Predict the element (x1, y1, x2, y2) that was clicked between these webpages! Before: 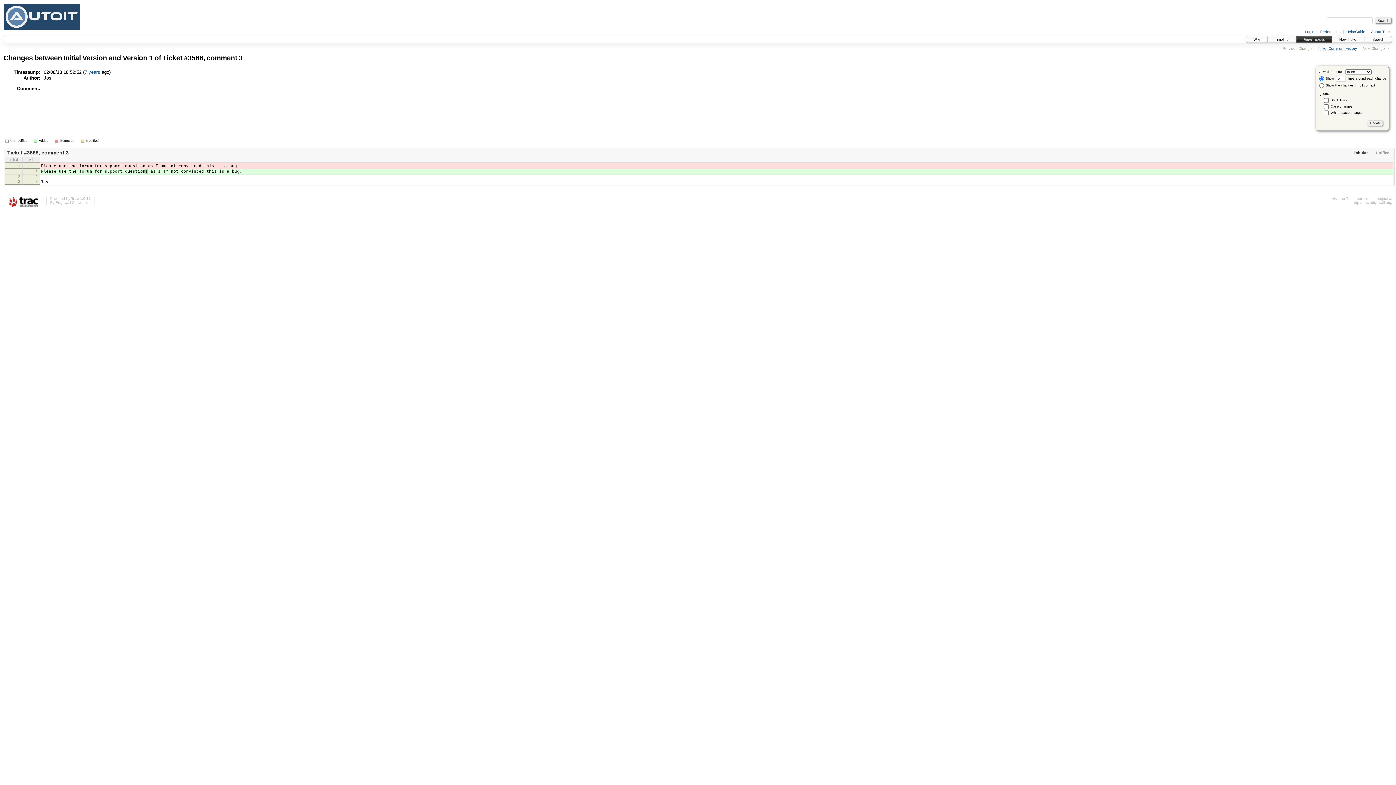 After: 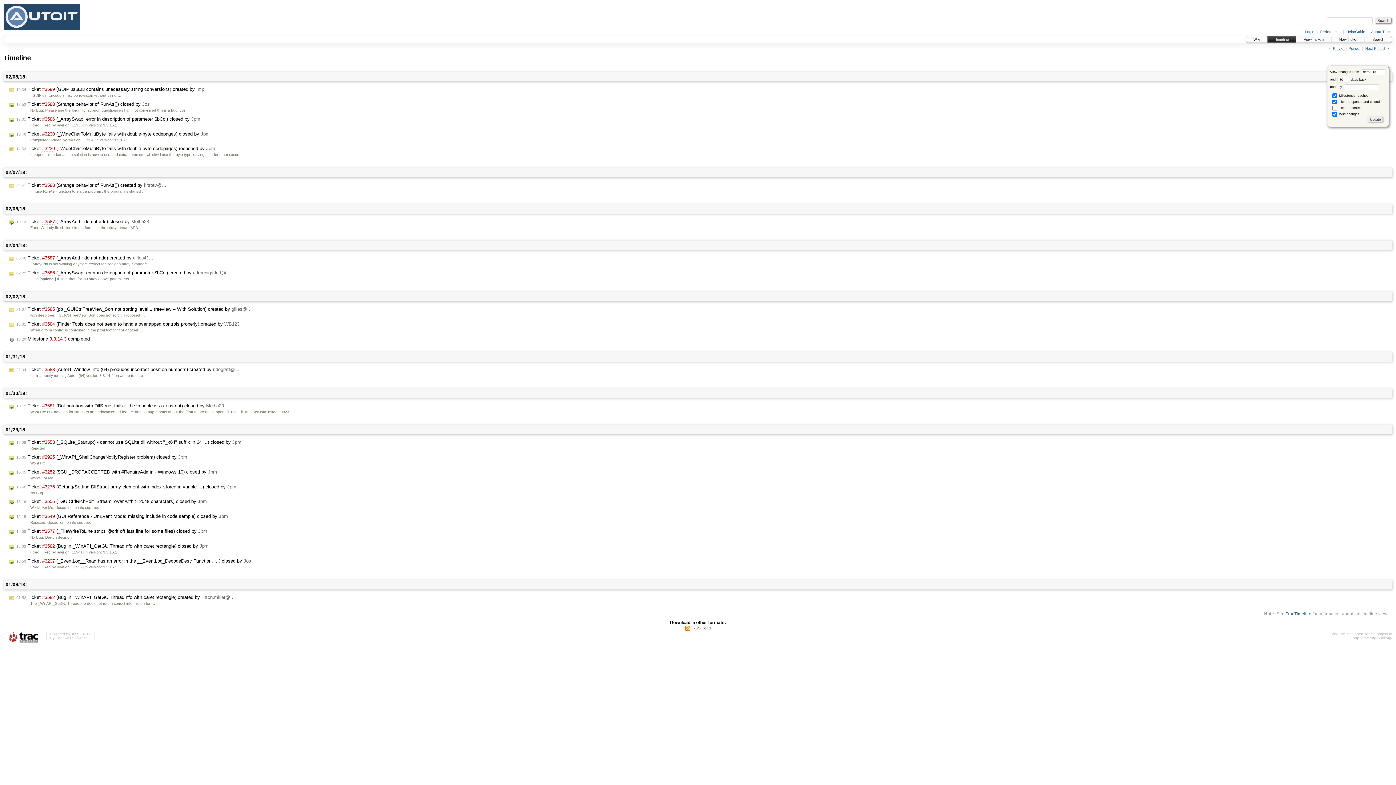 Action: label: 7 years bbox: (84, 69, 100, 75)